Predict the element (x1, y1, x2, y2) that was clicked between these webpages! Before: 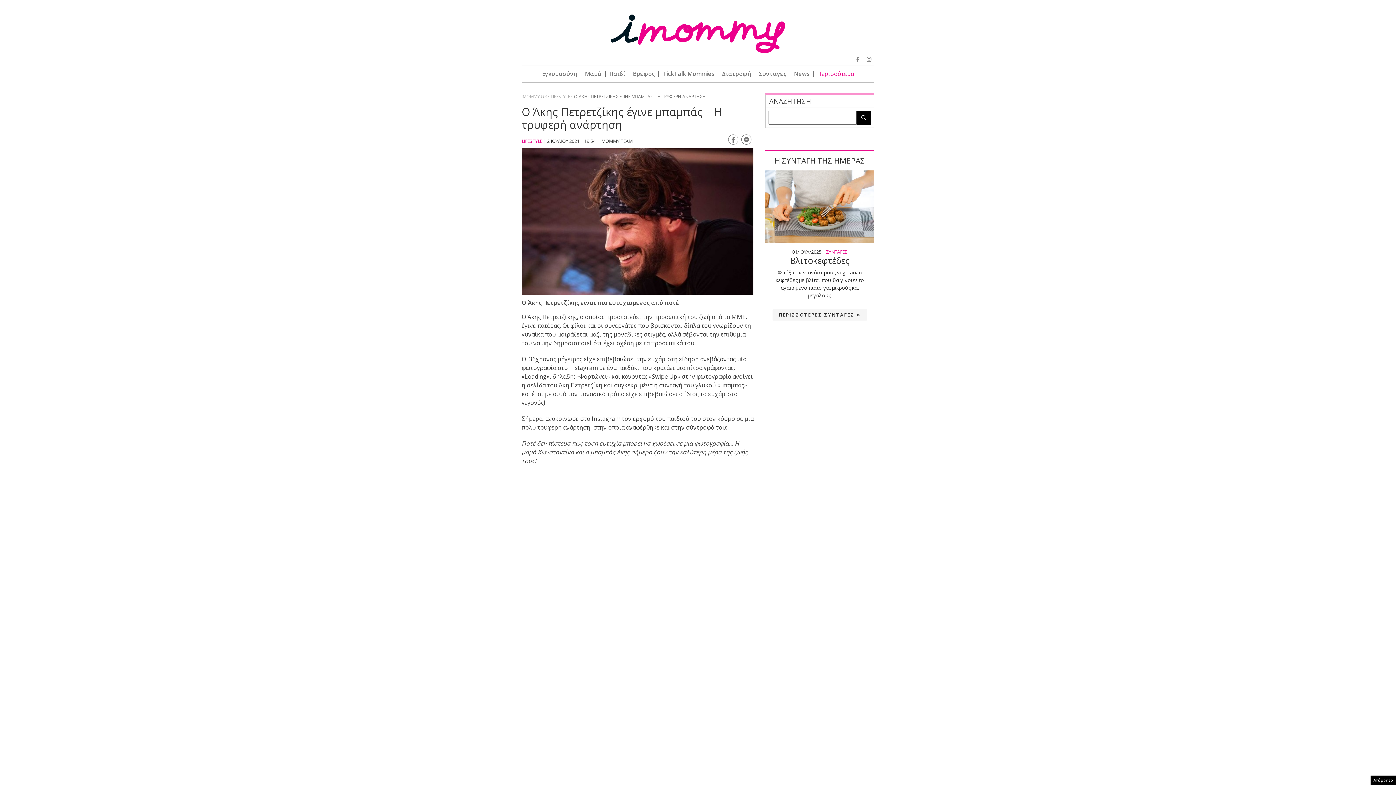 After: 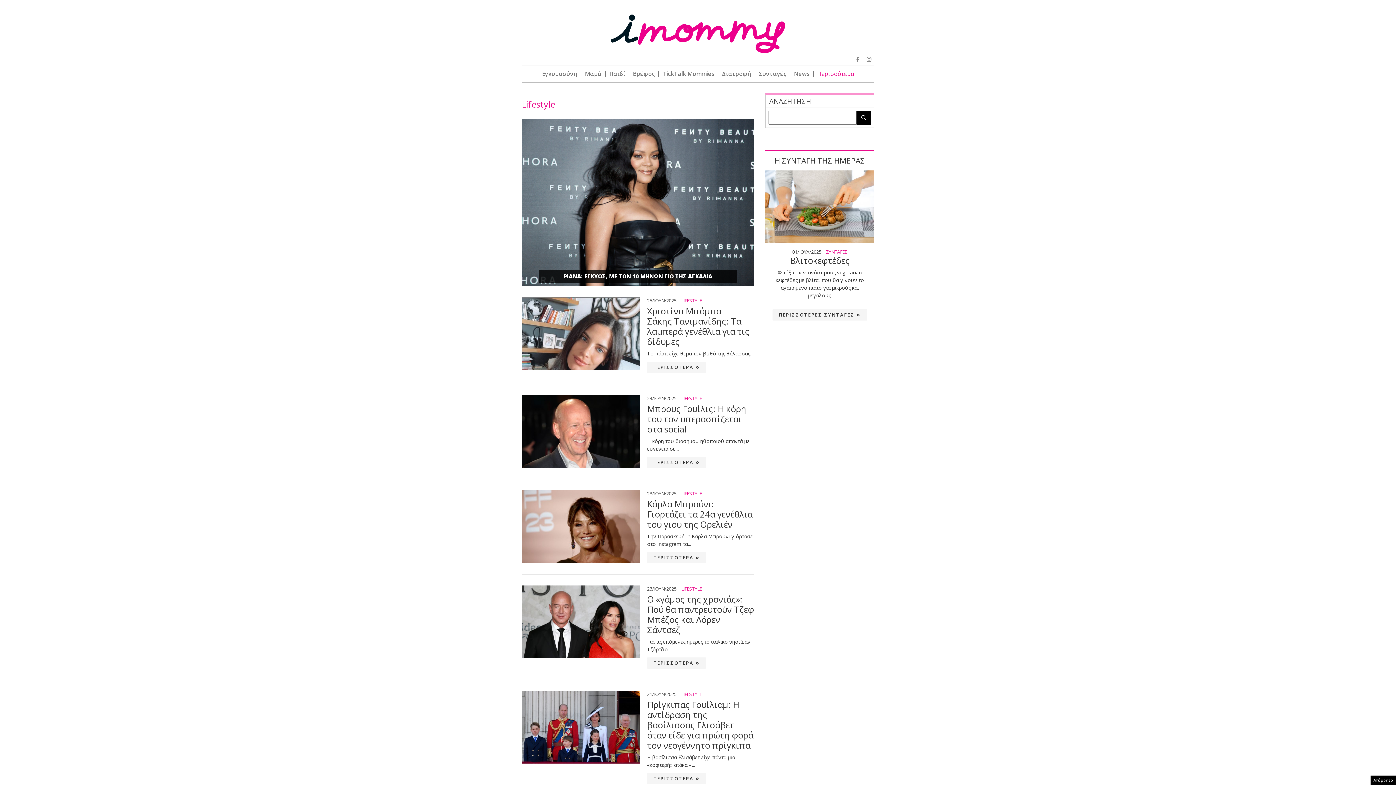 Action: label: LIFESTYLE bbox: (550, 93, 570, 99)